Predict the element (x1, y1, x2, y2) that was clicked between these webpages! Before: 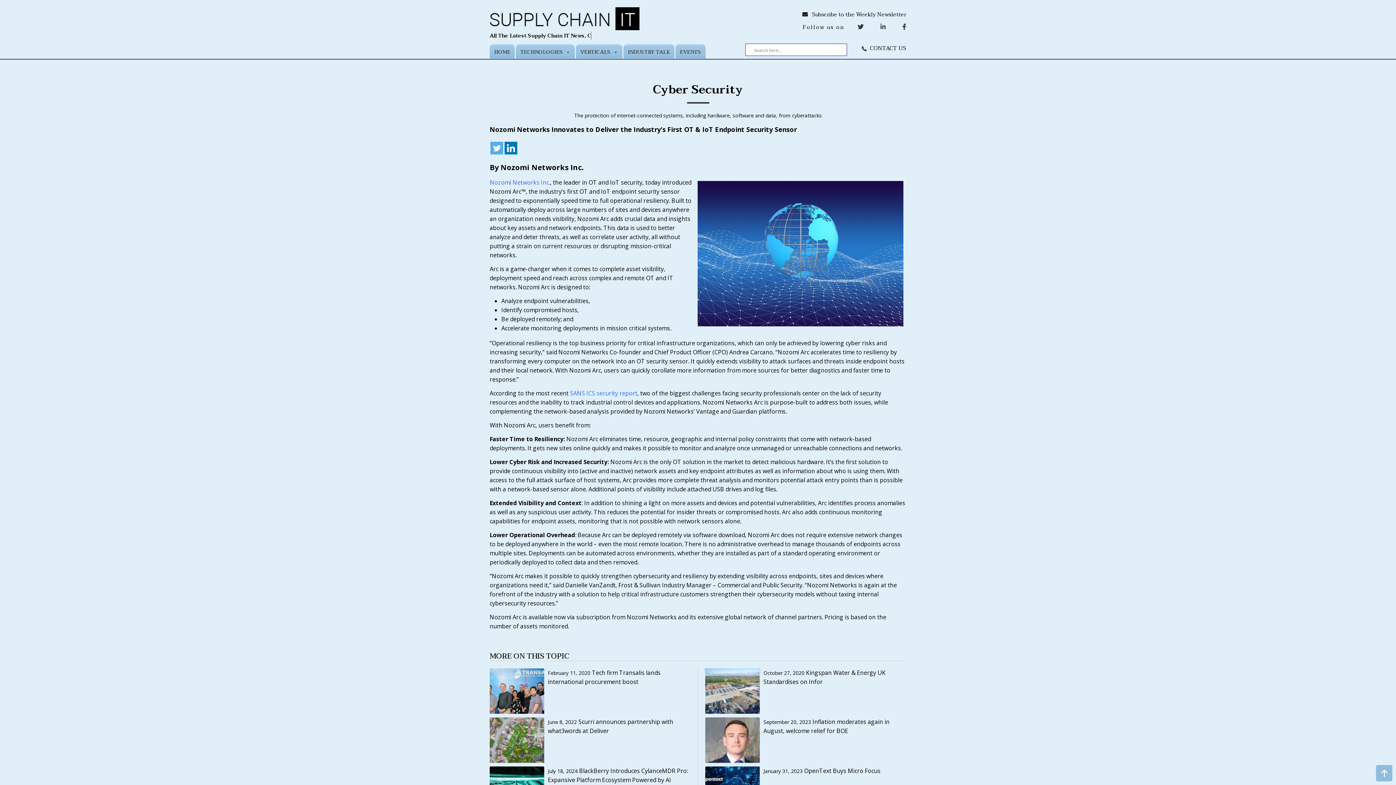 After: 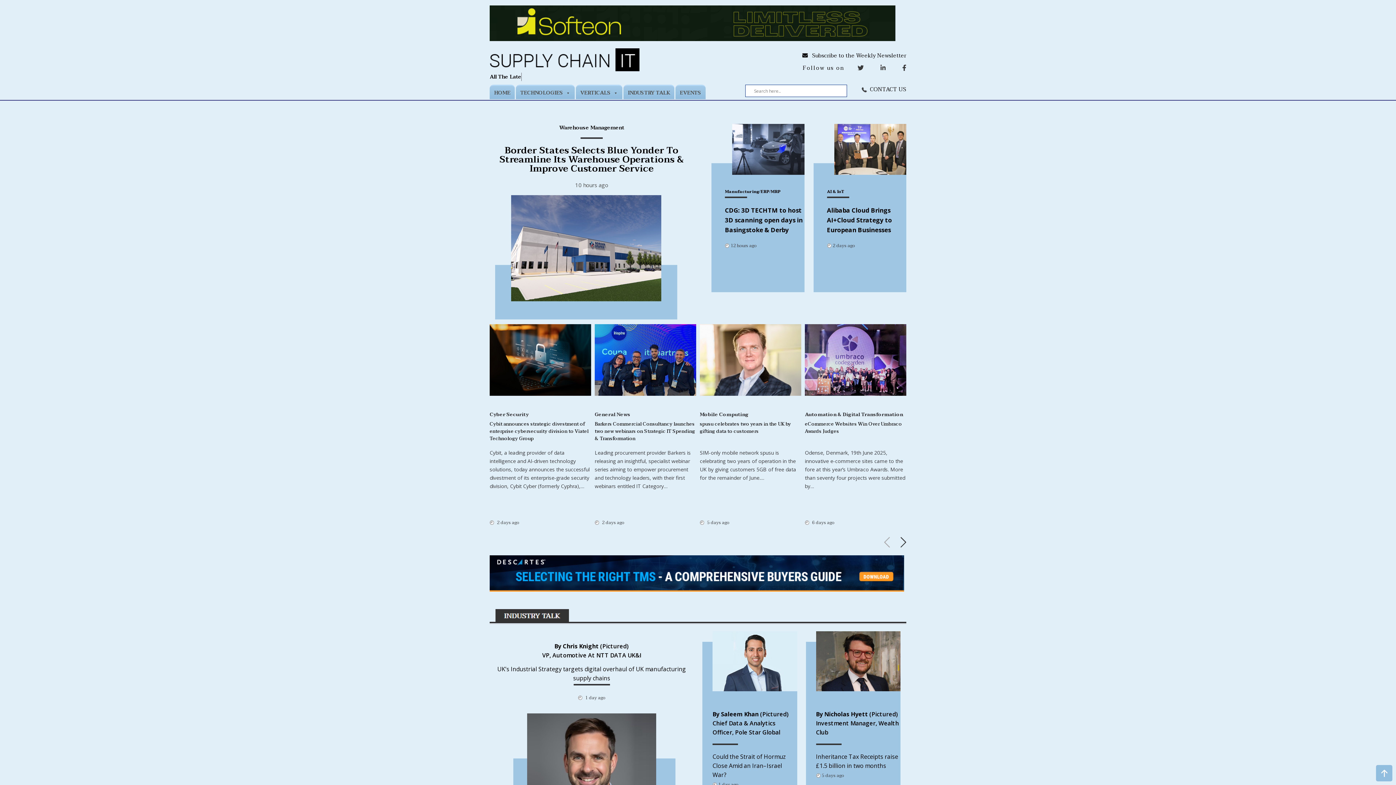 Action: bbox: (489, 0, 639, 32)